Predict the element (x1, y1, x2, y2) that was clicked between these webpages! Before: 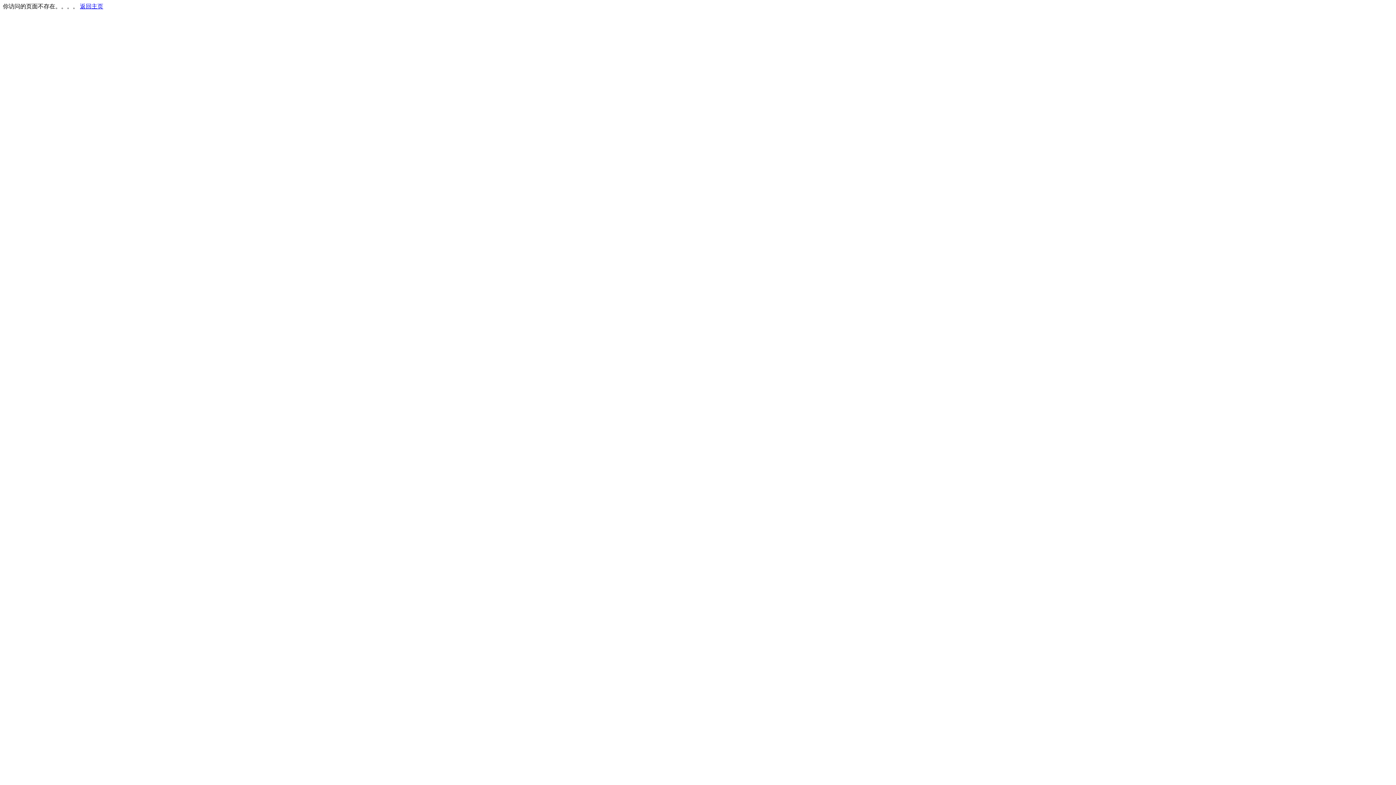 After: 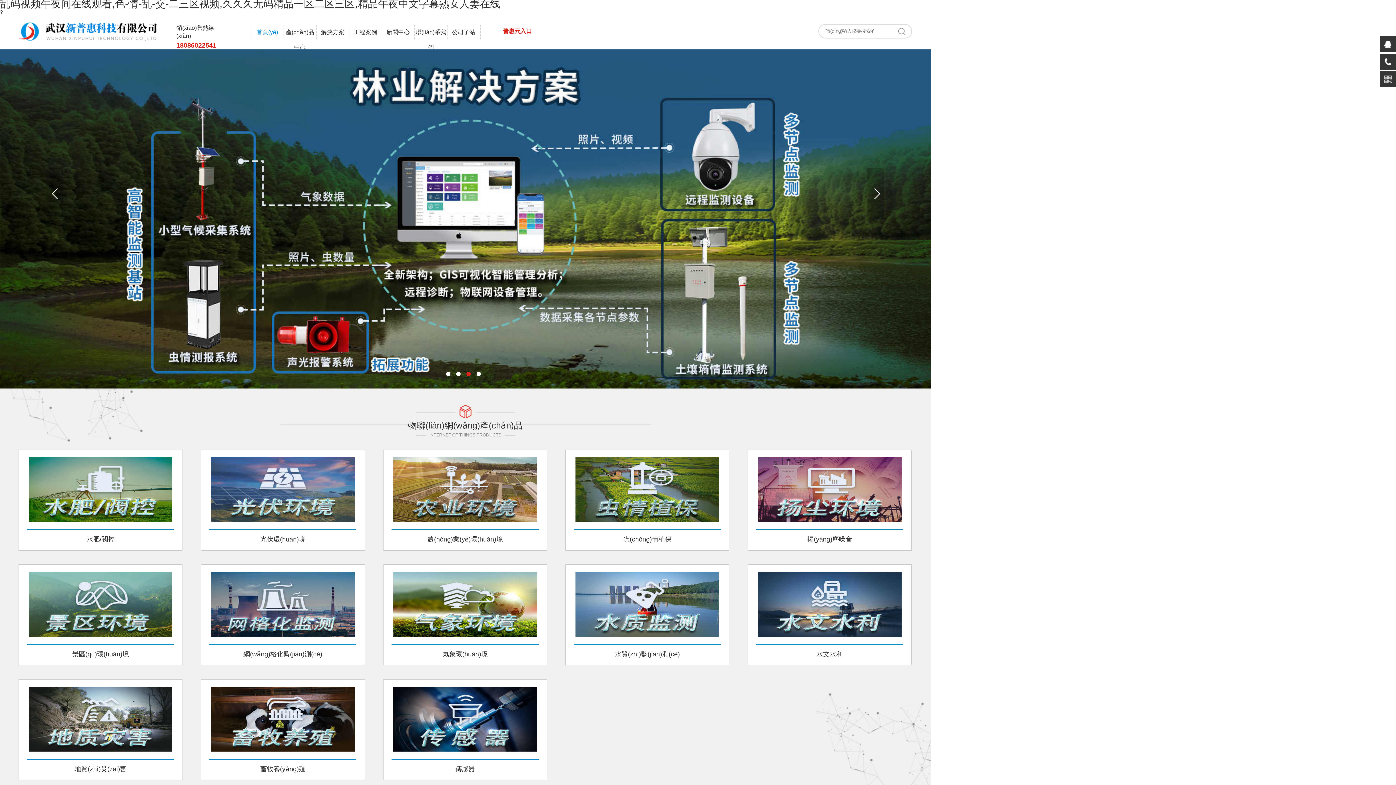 Action: bbox: (80, 3, 103, 9) label: 返回主页